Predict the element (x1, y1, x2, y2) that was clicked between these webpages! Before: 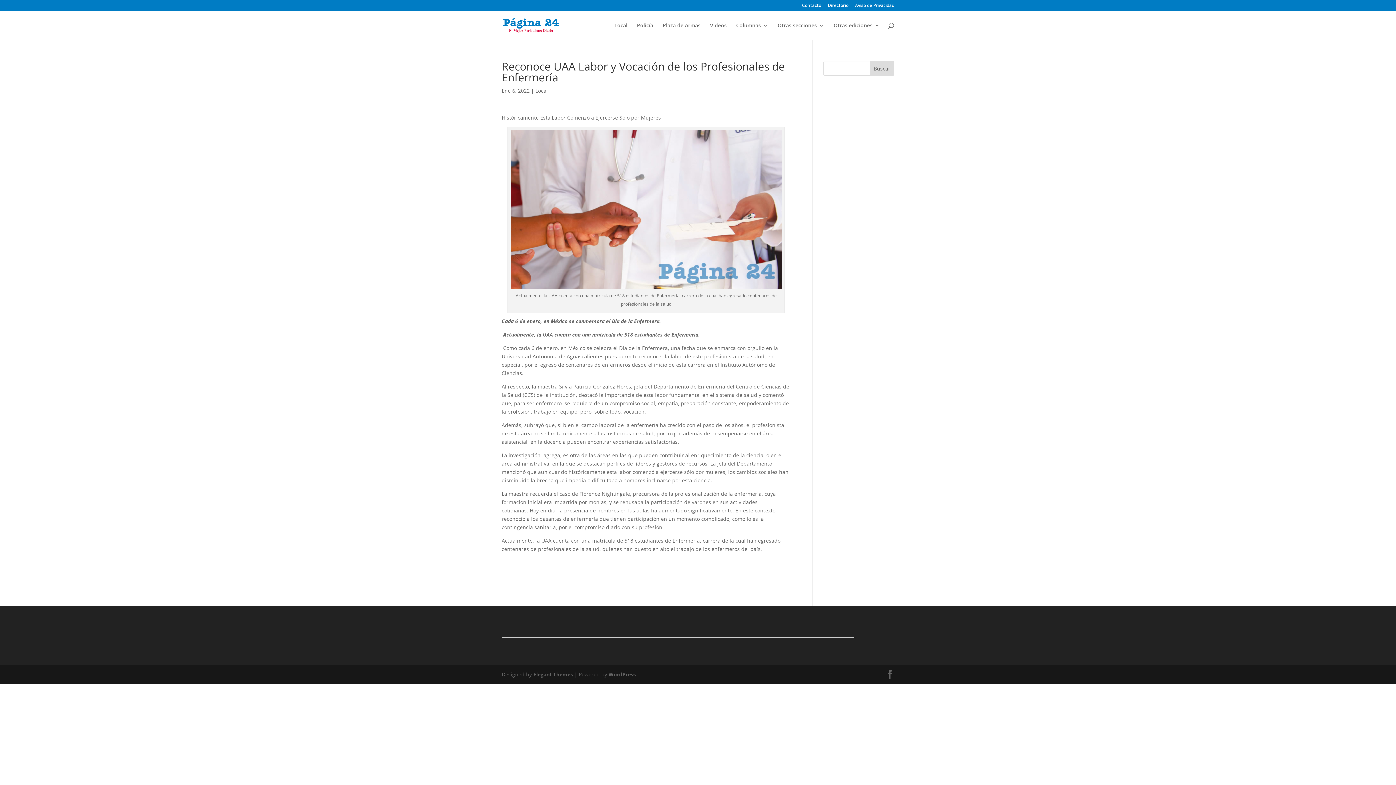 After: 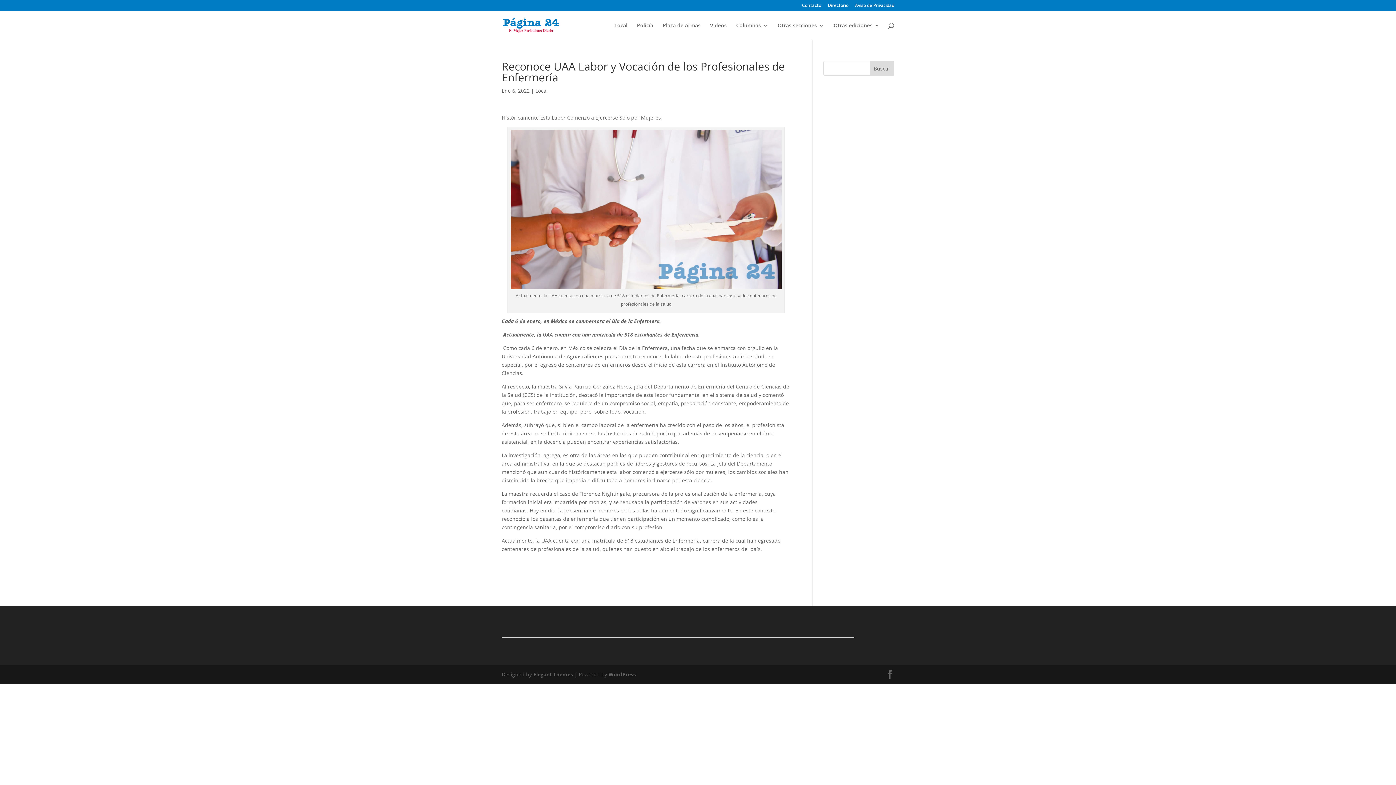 Action: bbox: (823, 86, 885, 304)